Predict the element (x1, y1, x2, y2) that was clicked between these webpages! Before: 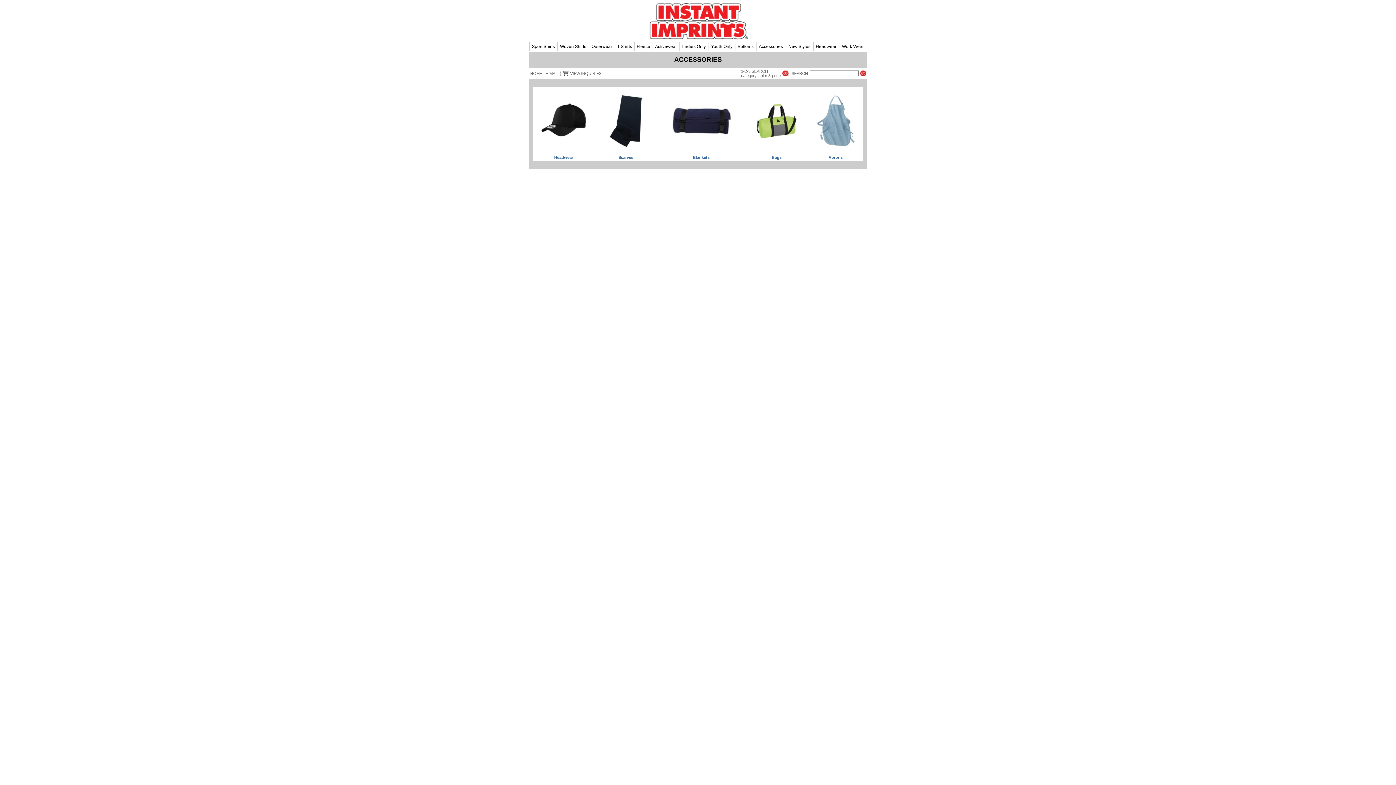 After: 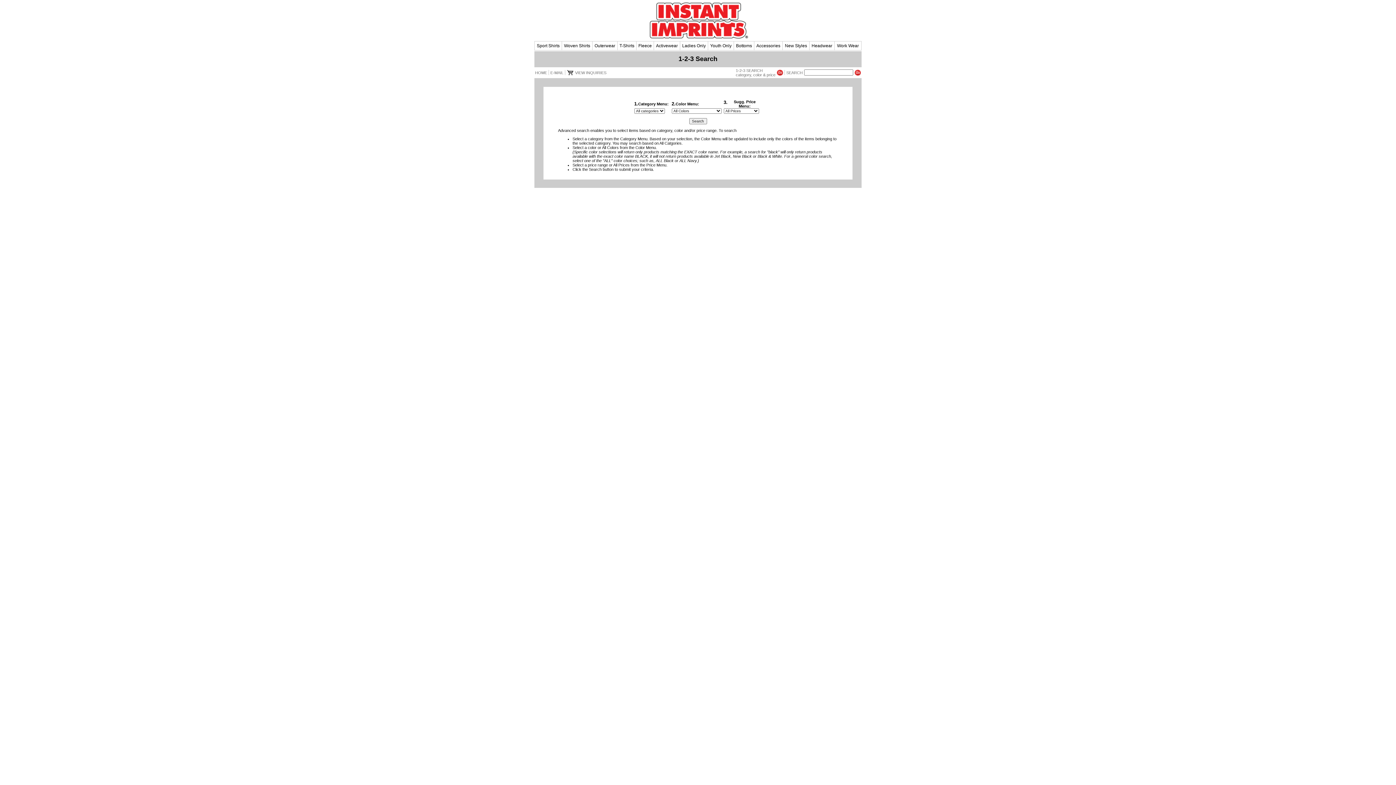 Action: bbox: (782, 70, 788, 76)